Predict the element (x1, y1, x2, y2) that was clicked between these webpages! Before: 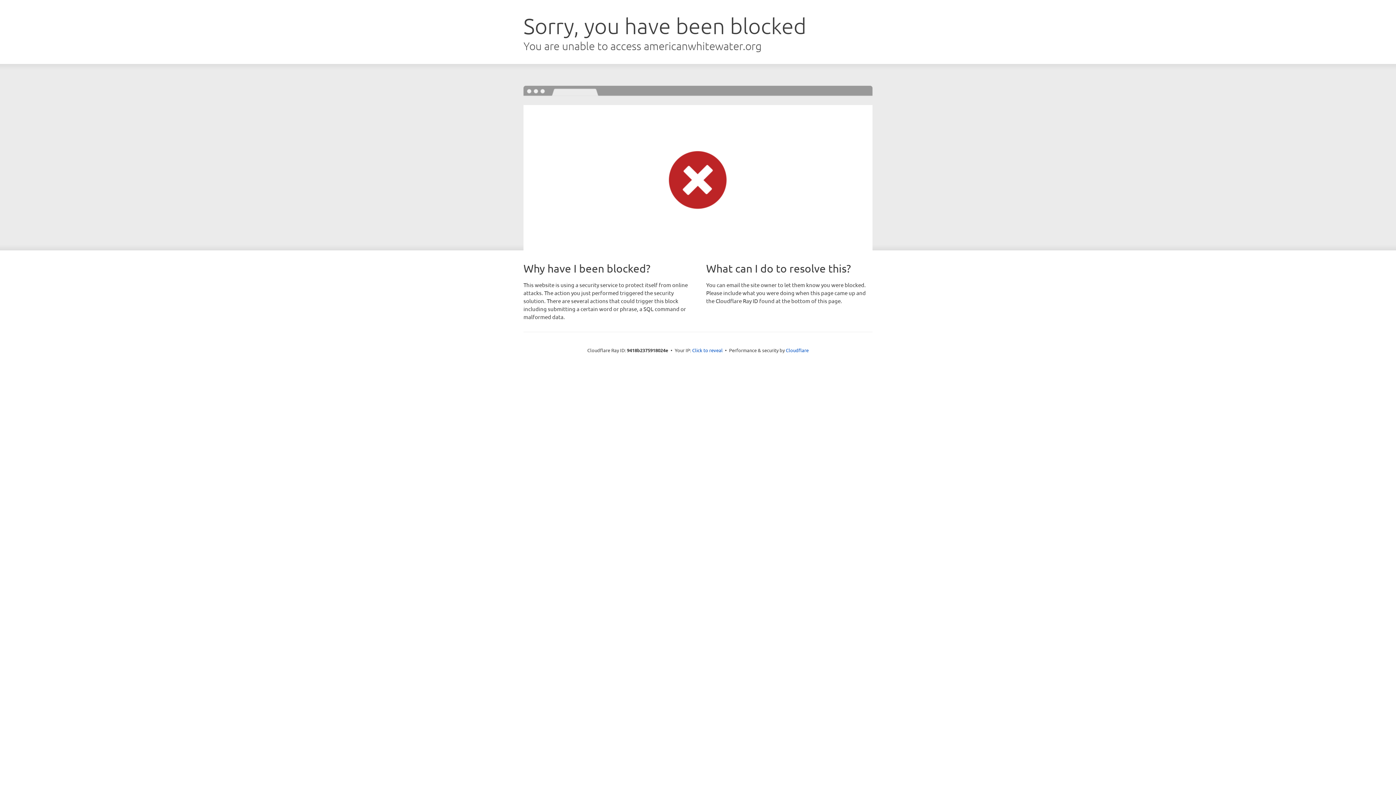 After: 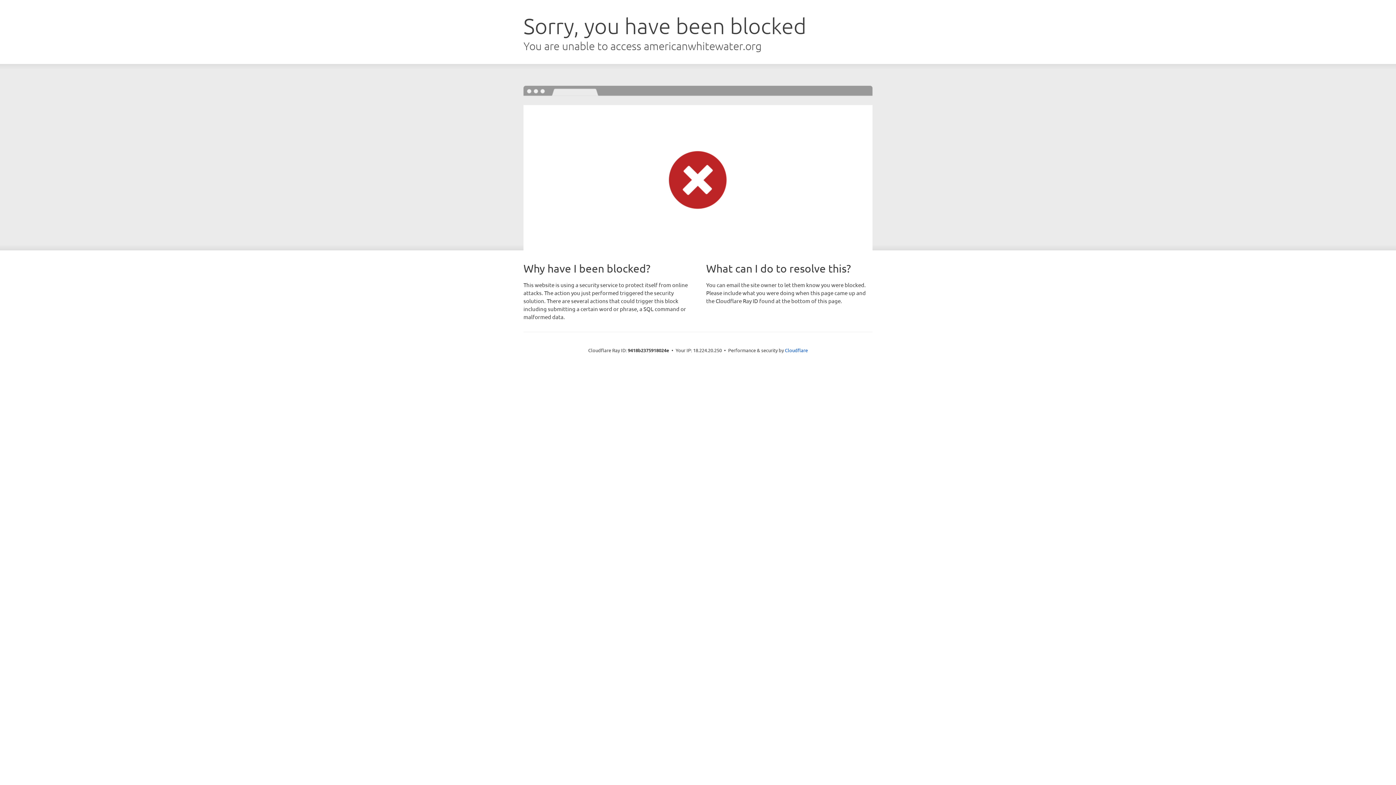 Action: bbox: (692, 346, 722, 353) label: Click to reveal